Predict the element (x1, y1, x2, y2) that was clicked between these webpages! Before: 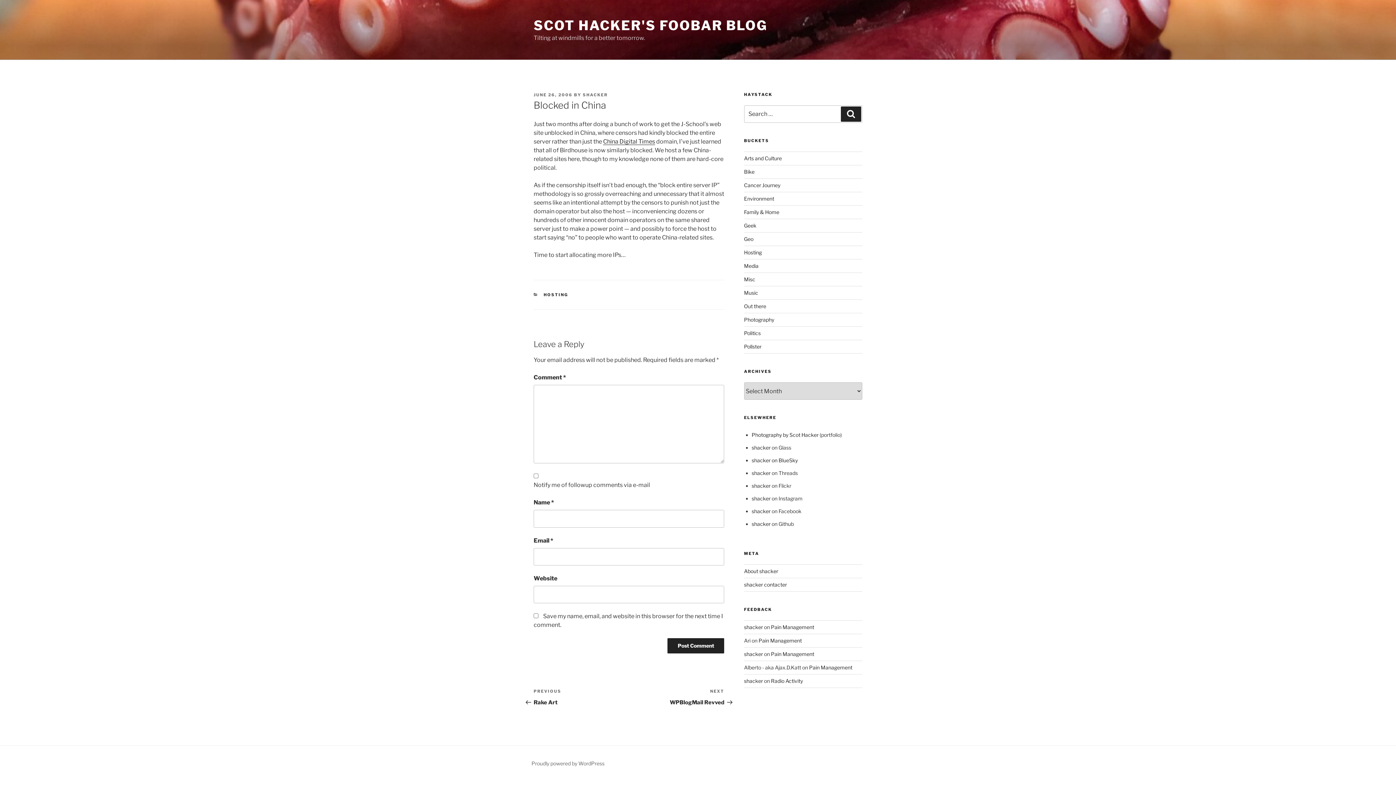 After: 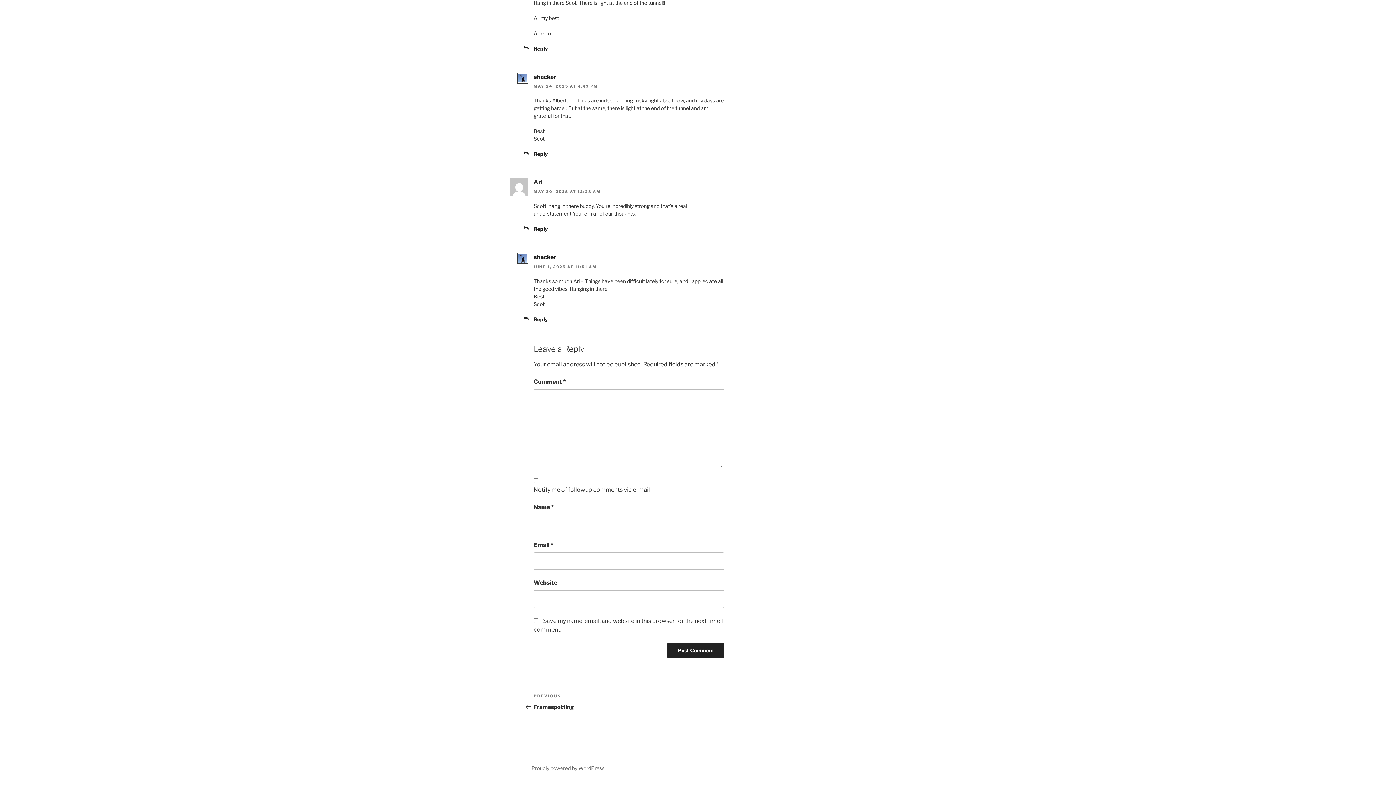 Action: bbox: (771, 651, 814, 657) label: Pain Management